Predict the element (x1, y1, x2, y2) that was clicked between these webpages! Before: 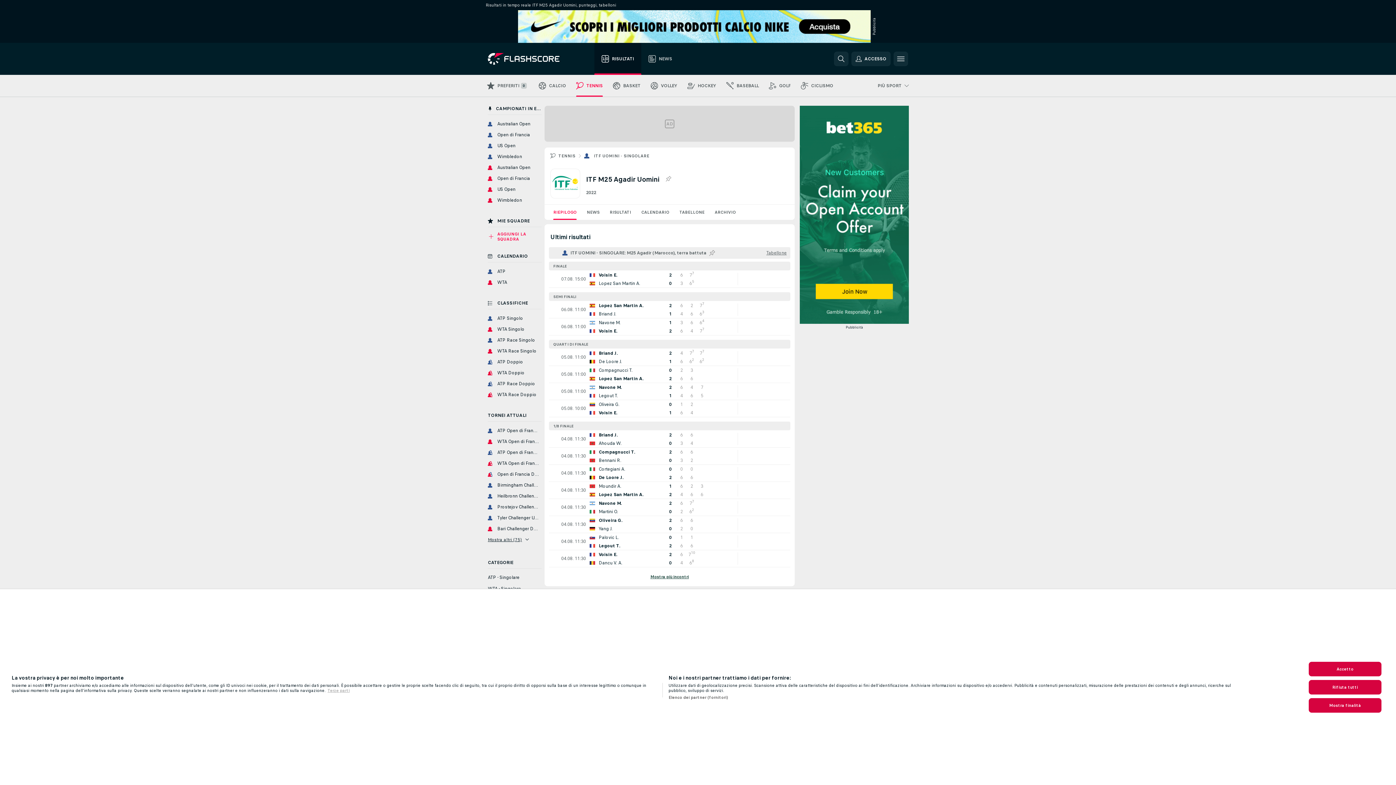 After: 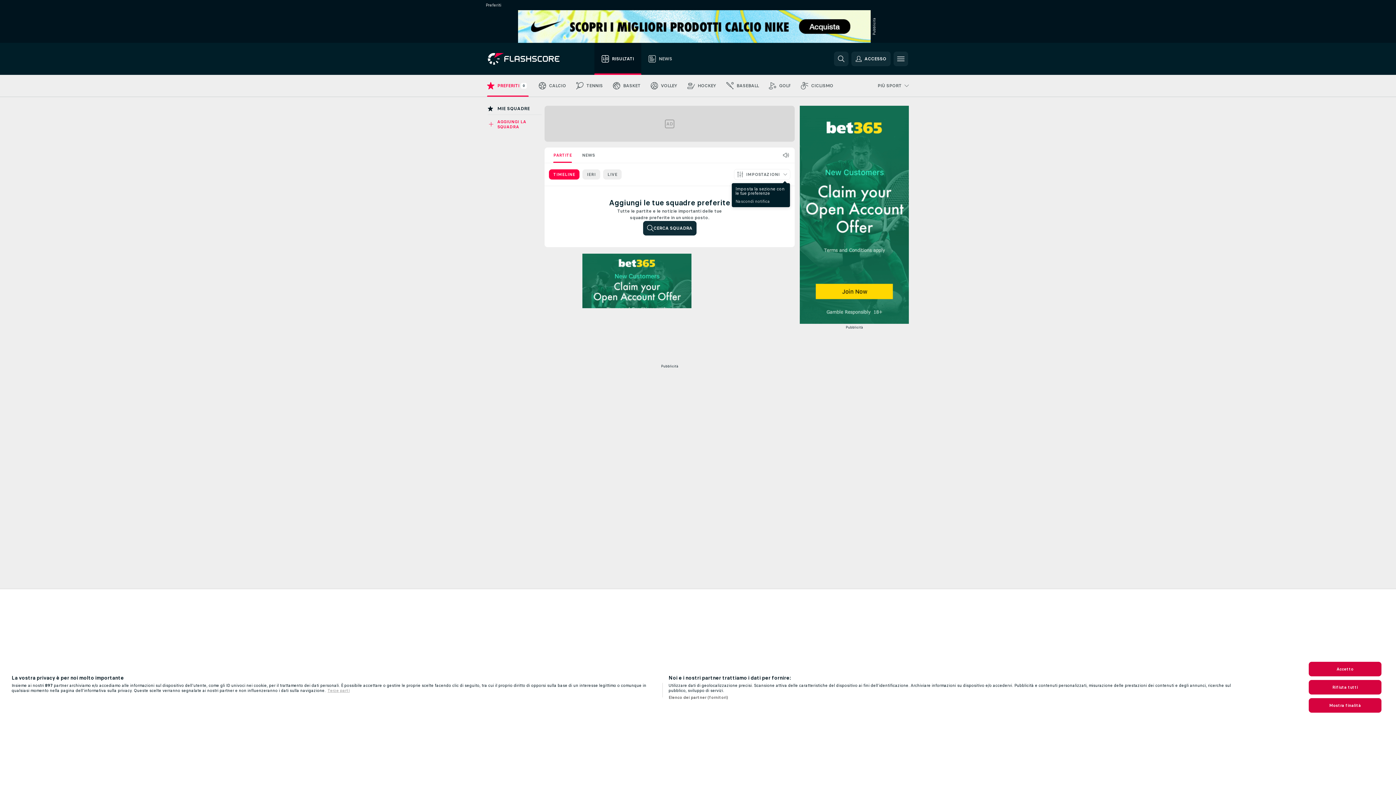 Action: bbox: (482, 74, 533, 96) label: PREFERITI